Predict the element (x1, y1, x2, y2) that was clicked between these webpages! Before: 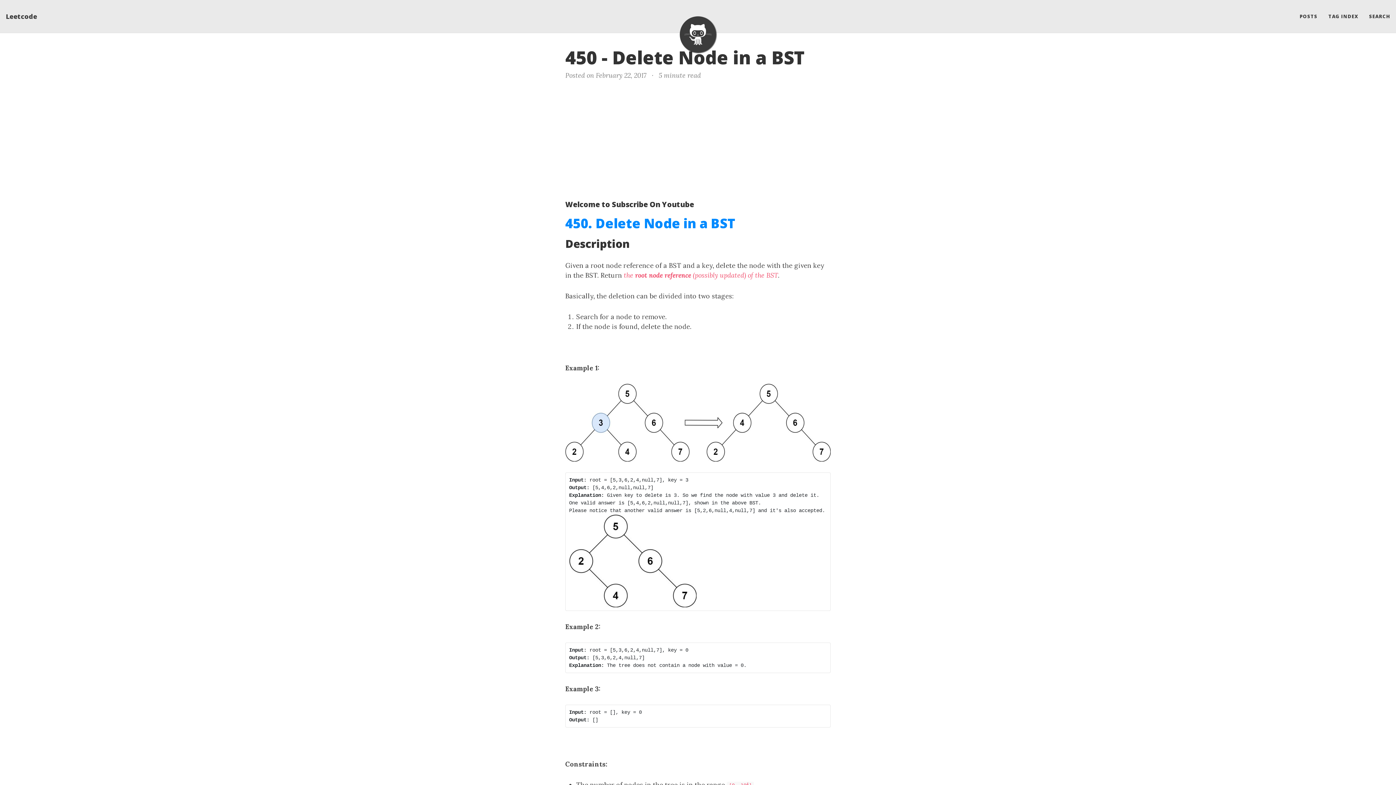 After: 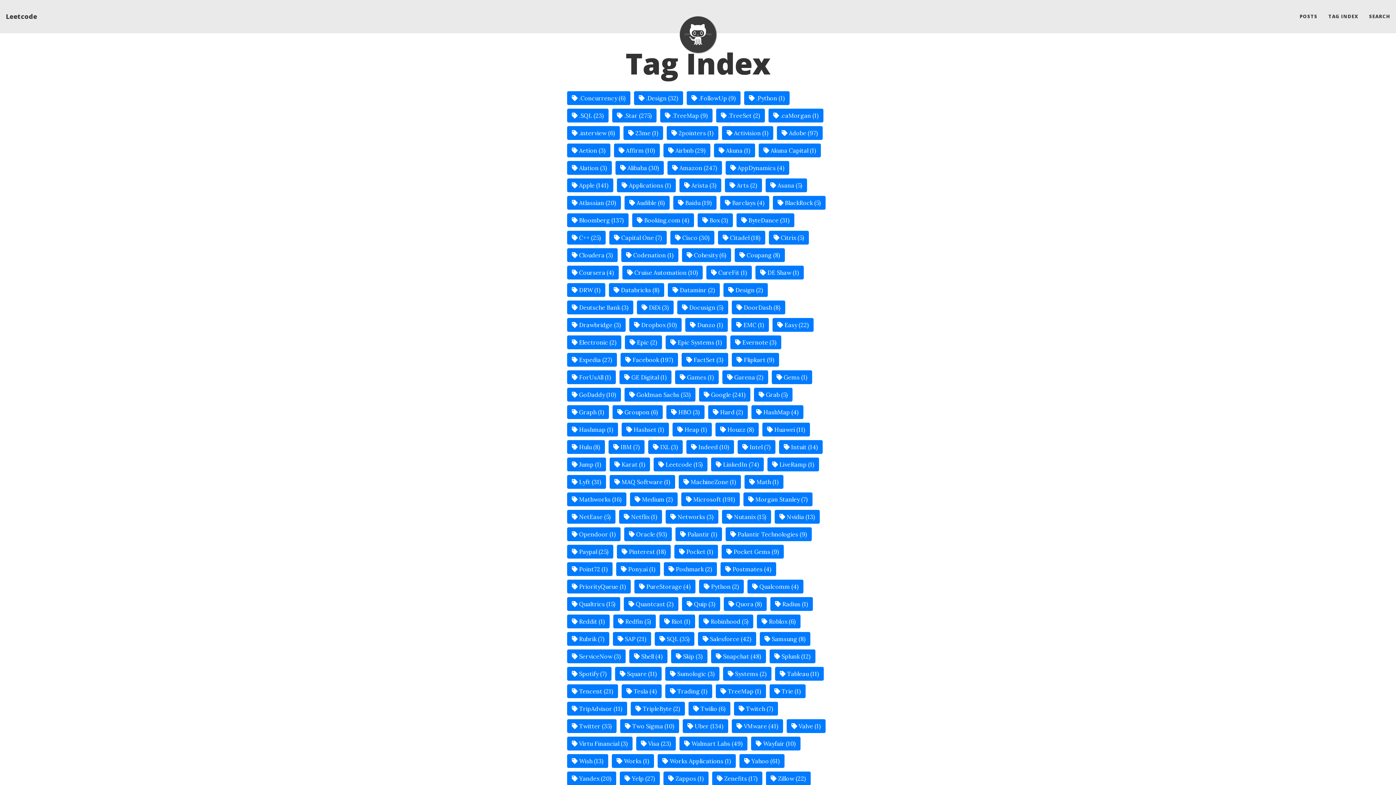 Action: label: TAG INDEX bbox: (1323, 7, 1364, 25)